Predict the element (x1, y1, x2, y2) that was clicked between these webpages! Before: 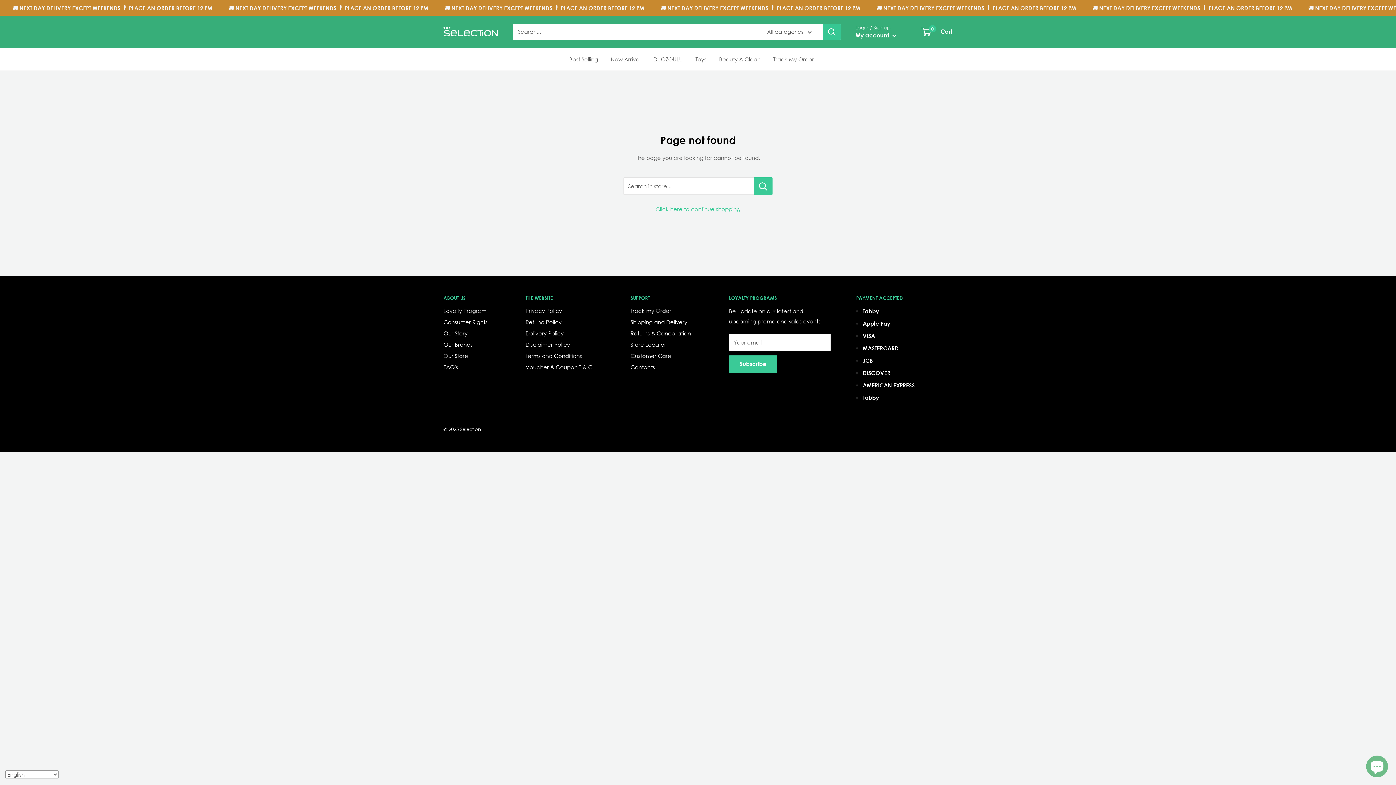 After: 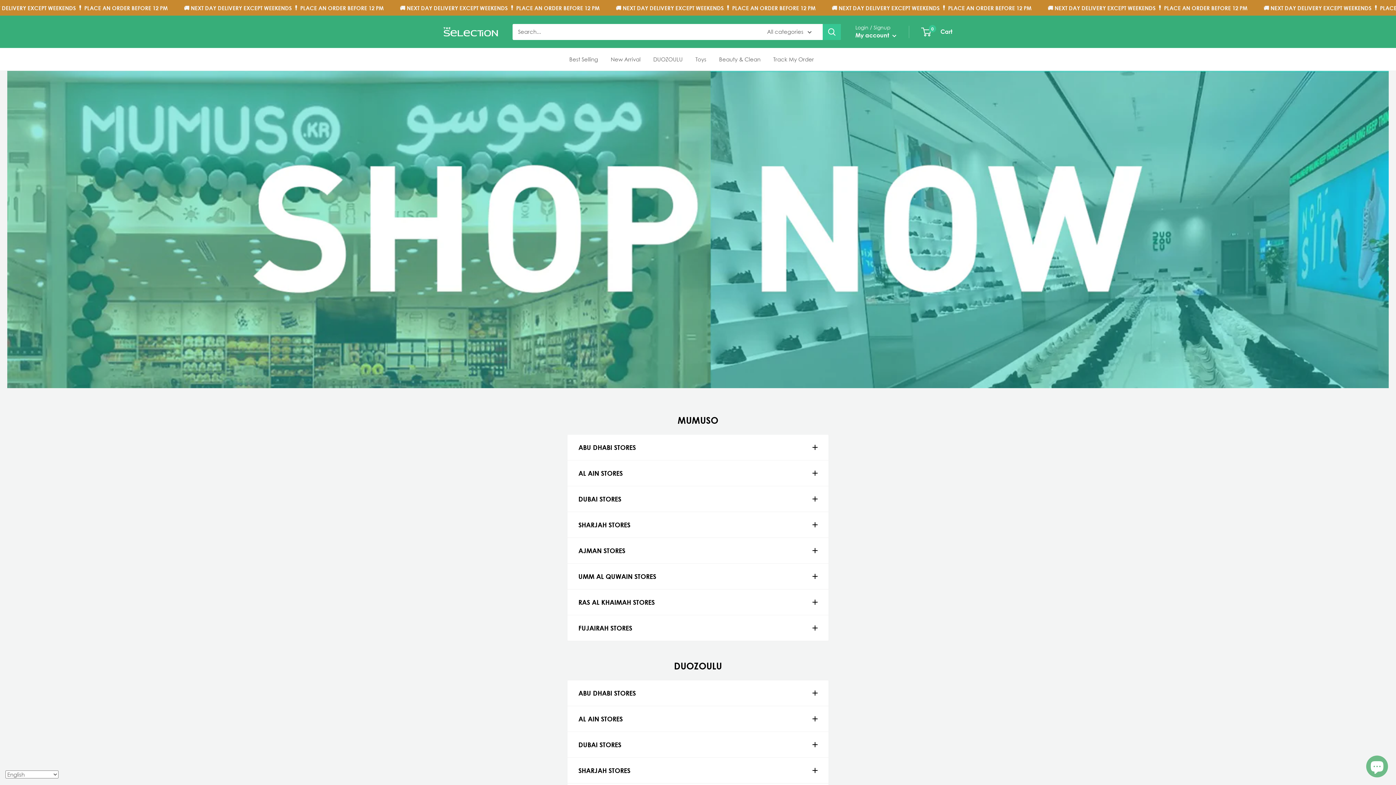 Action: label: Store Locator bbox: (630, 339, 703, 350)